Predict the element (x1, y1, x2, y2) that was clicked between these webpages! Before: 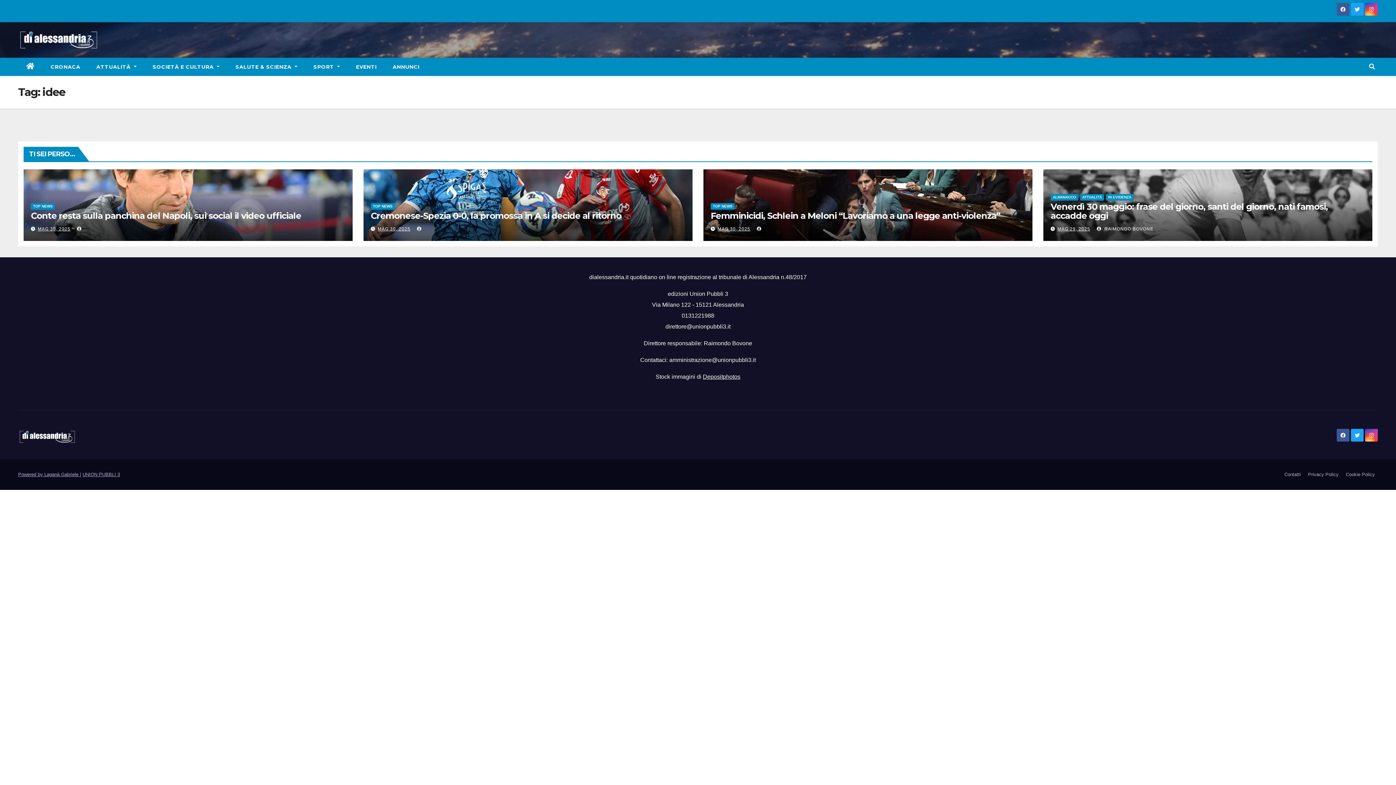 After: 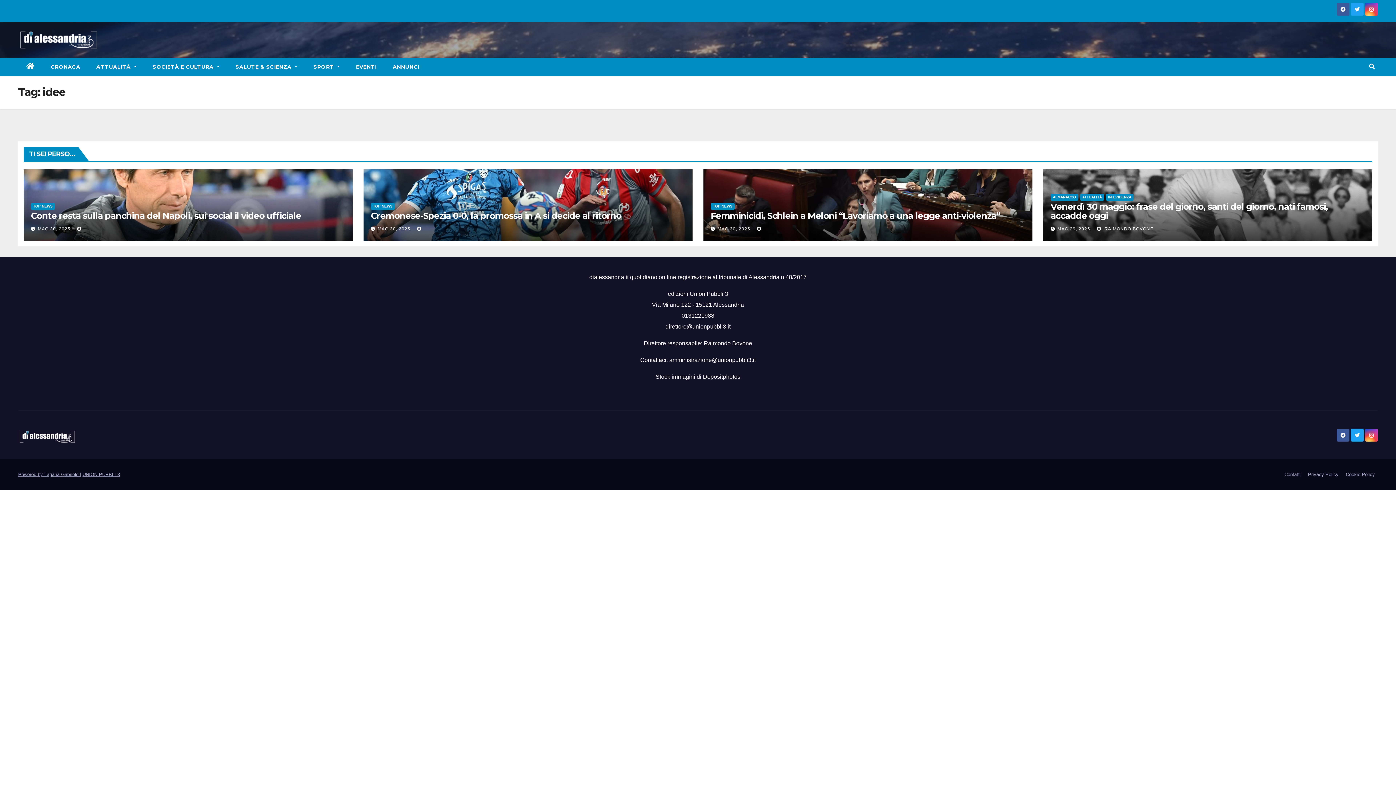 Action: bbox: (1351, 436, 1364, 442)